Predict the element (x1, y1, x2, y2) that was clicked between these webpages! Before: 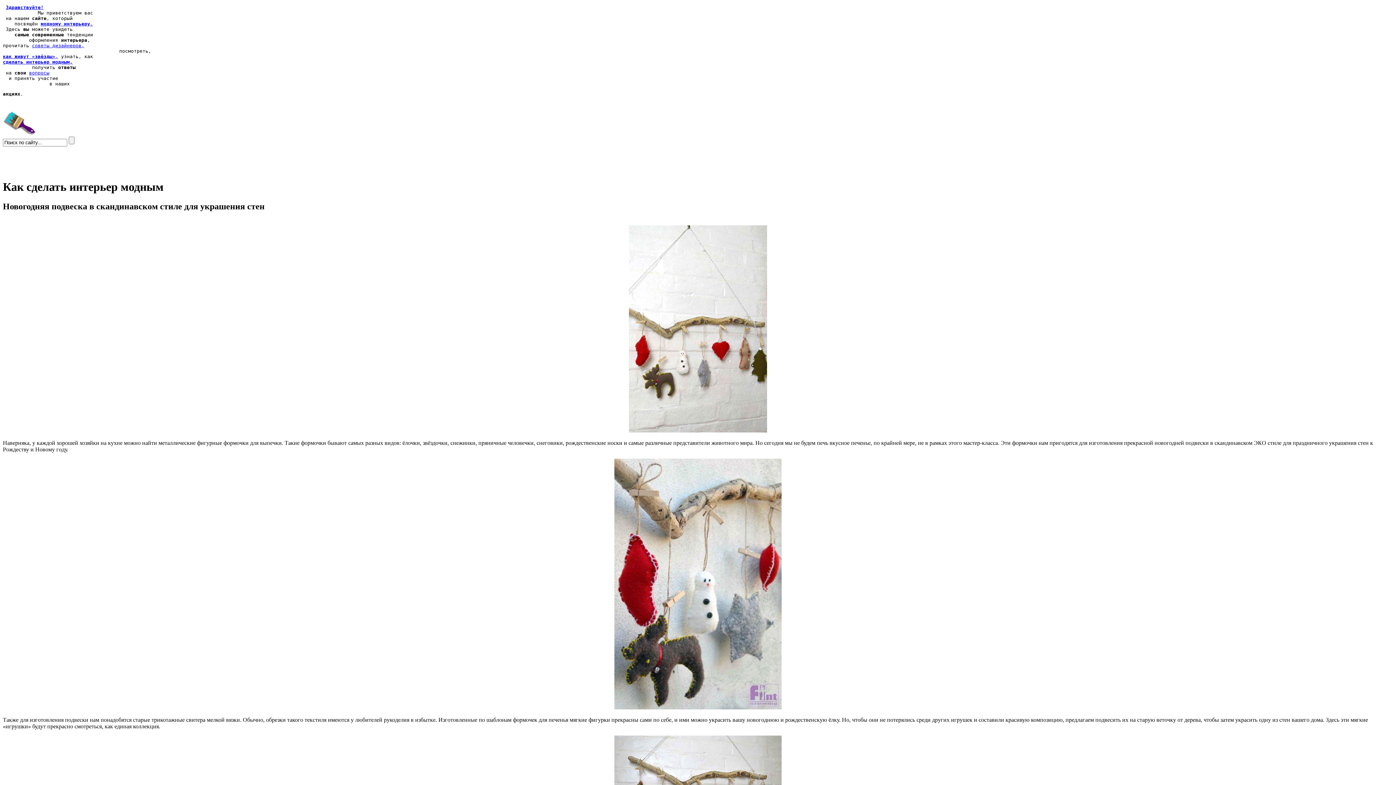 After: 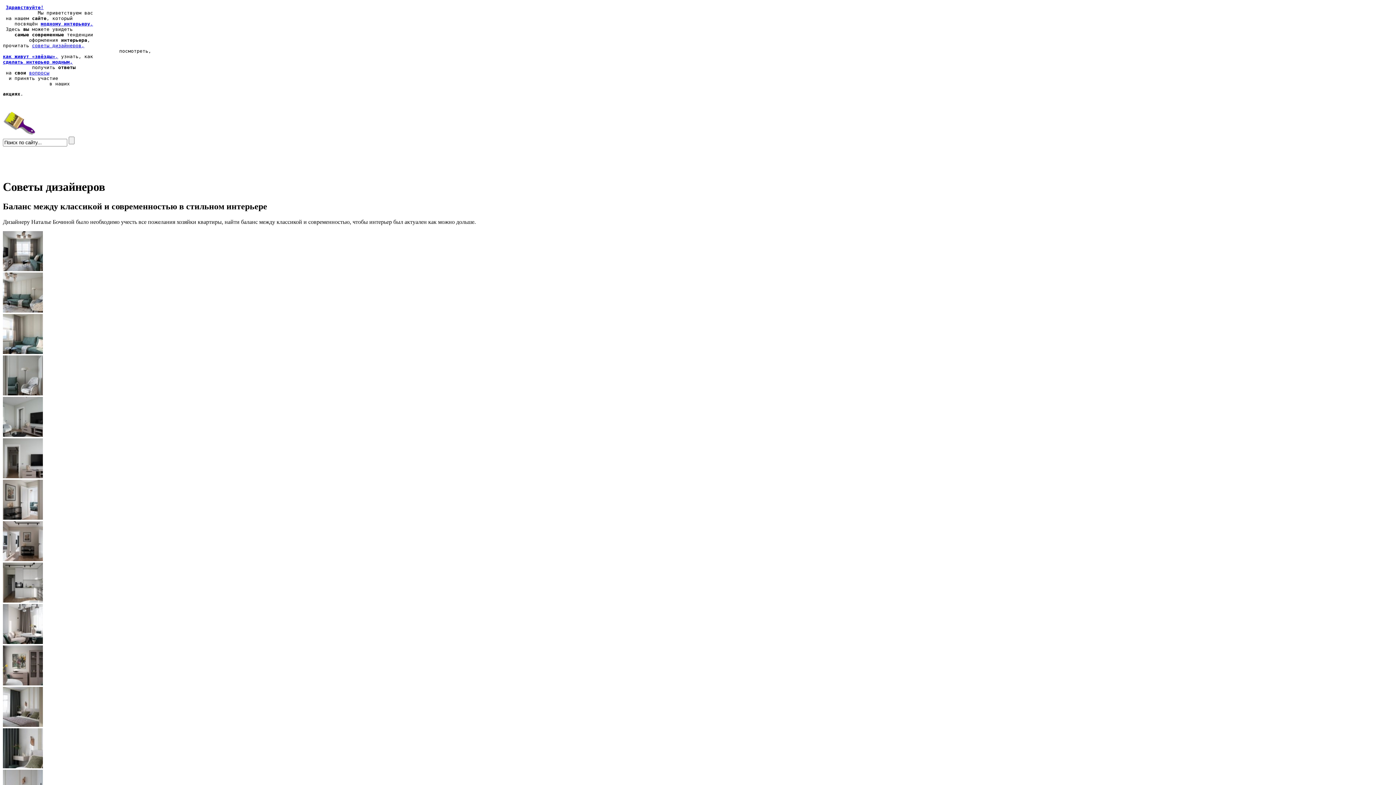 Action: label: cоветы дизайнеров, bbox: (32, 42, 84, 48)